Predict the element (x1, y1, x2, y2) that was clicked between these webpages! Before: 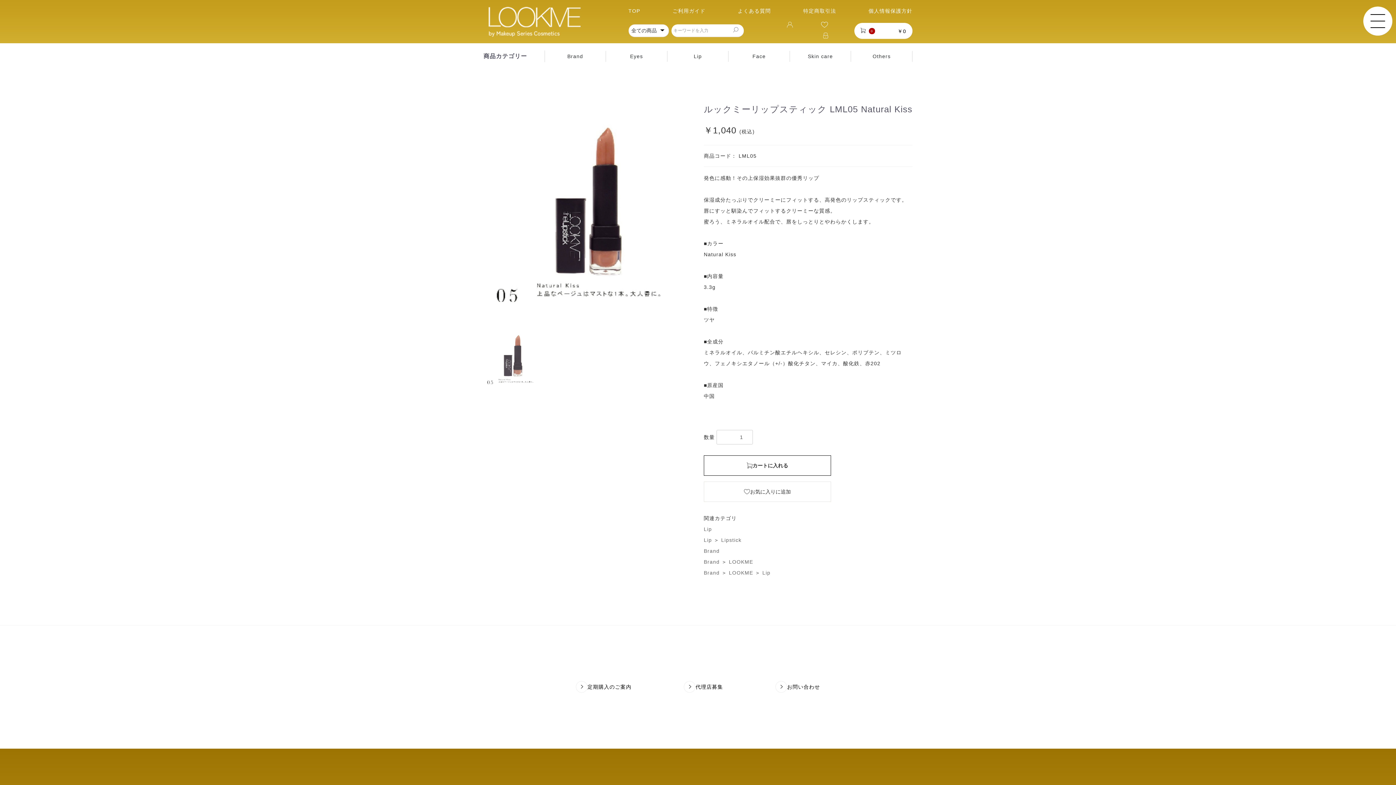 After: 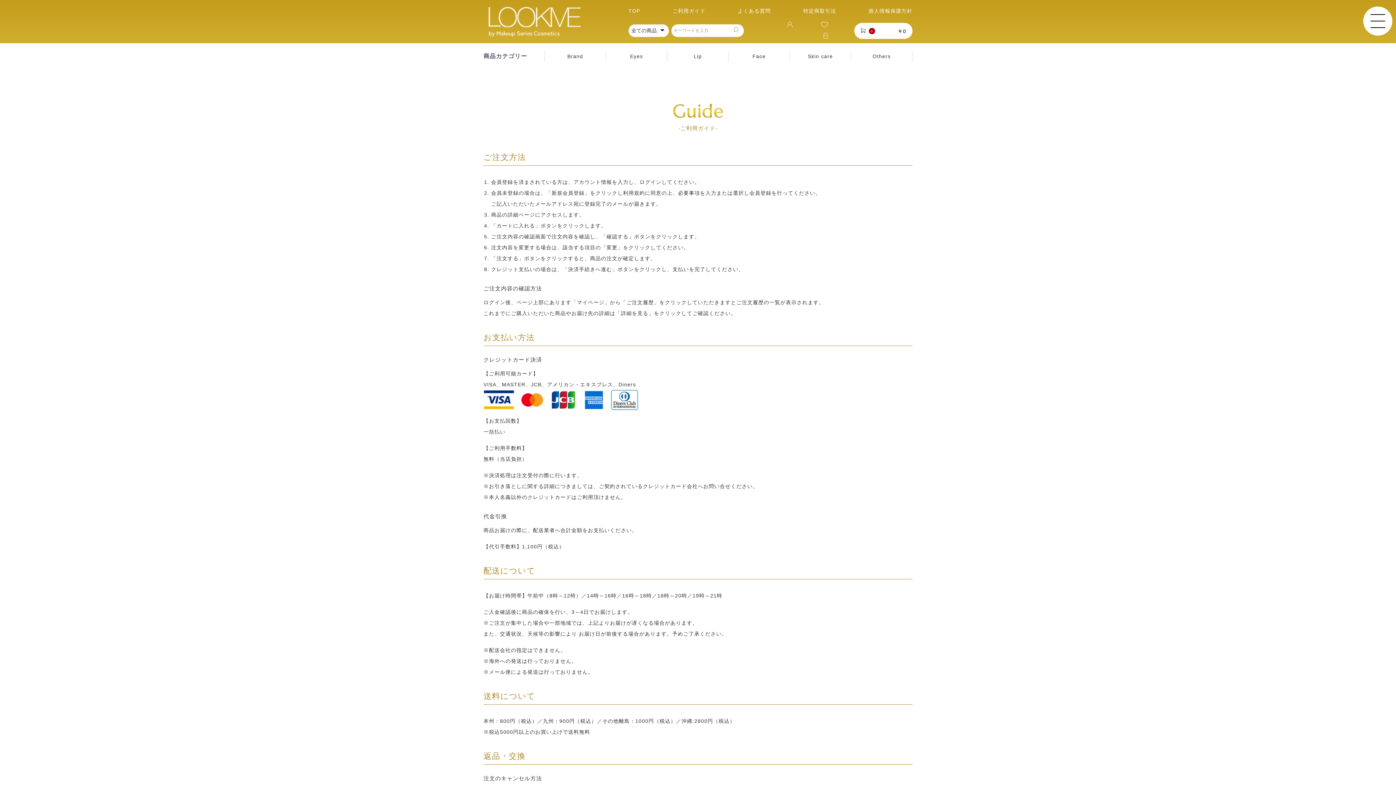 Action: bbox: (672, 7, 705, 13) label: ご利用ガイド